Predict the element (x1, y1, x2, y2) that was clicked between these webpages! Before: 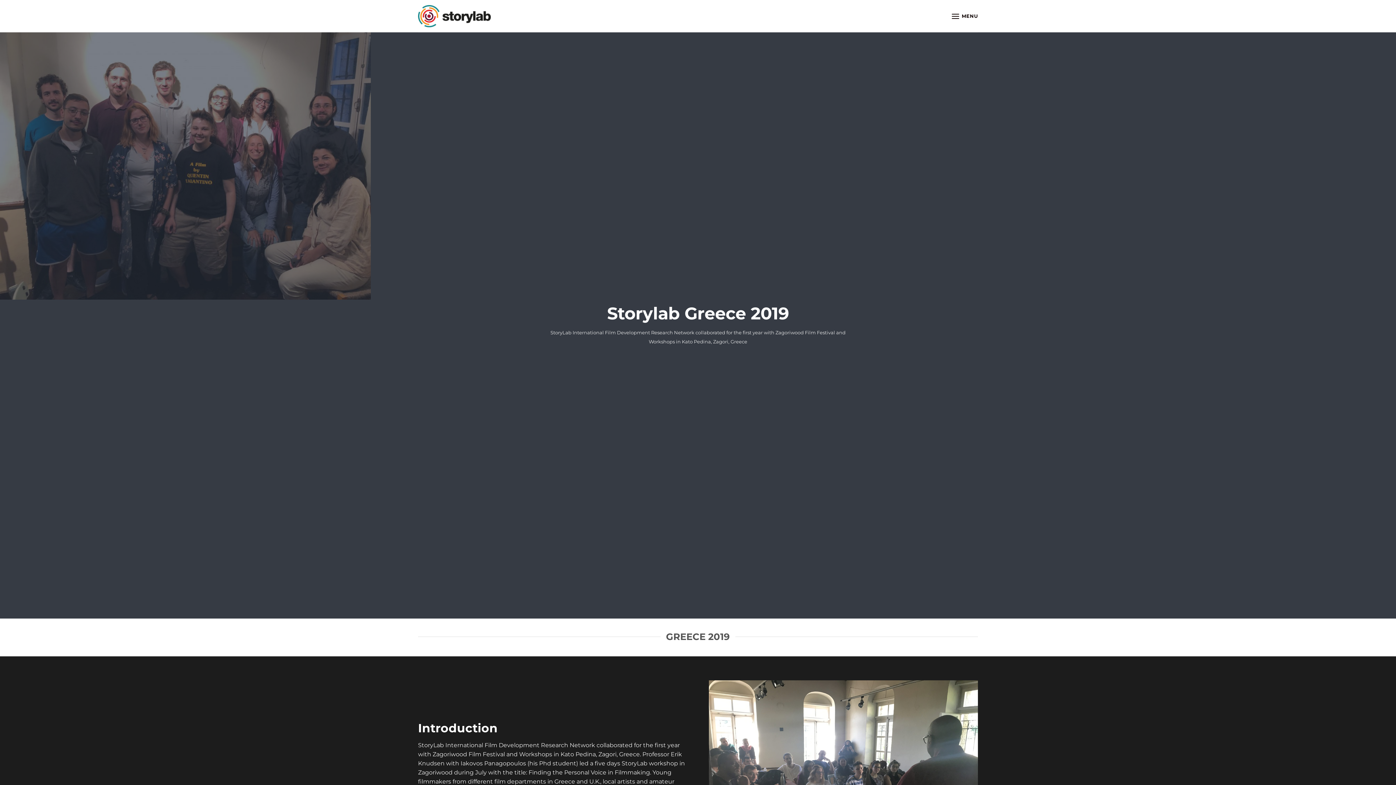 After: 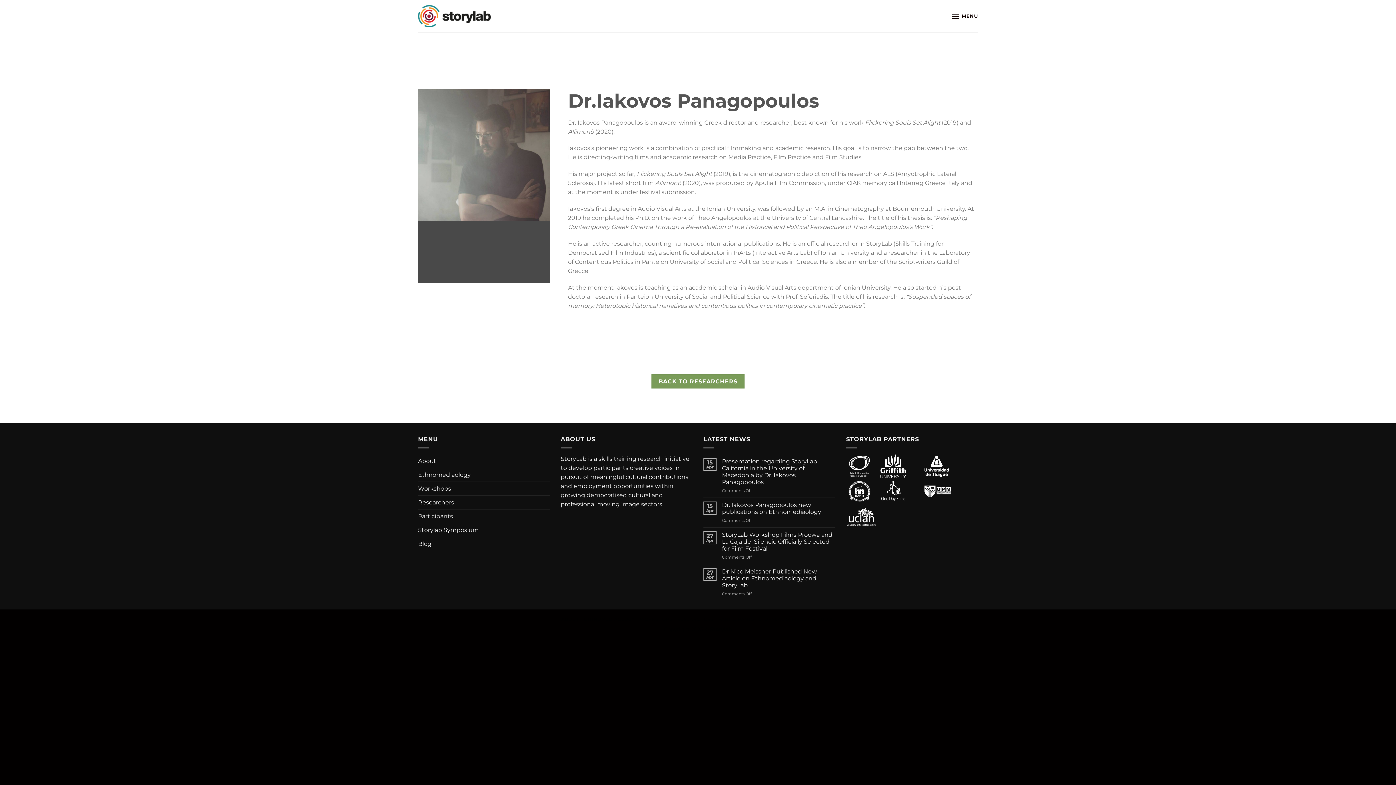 Action: bbox: (460, 760, 526, 767) label: Iakovos Panagopoulos